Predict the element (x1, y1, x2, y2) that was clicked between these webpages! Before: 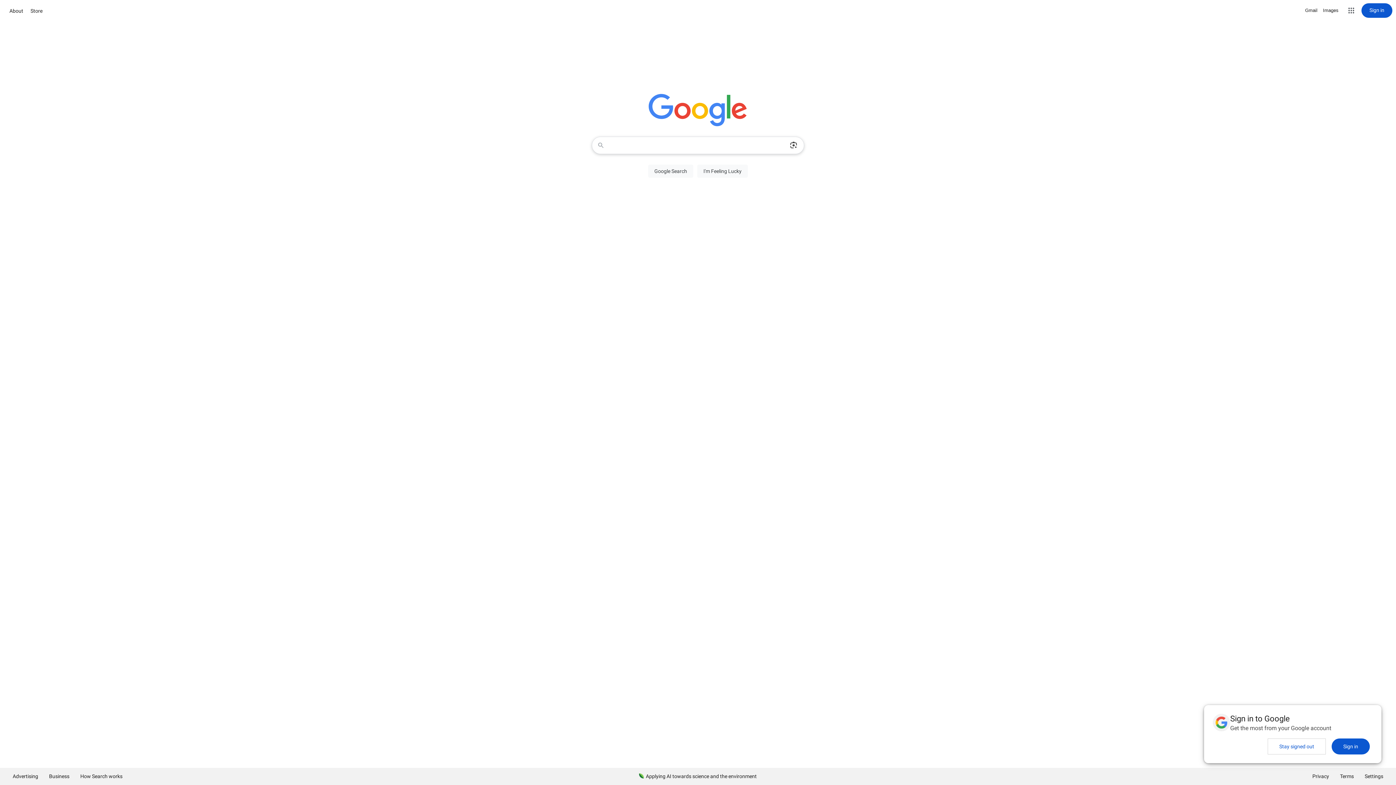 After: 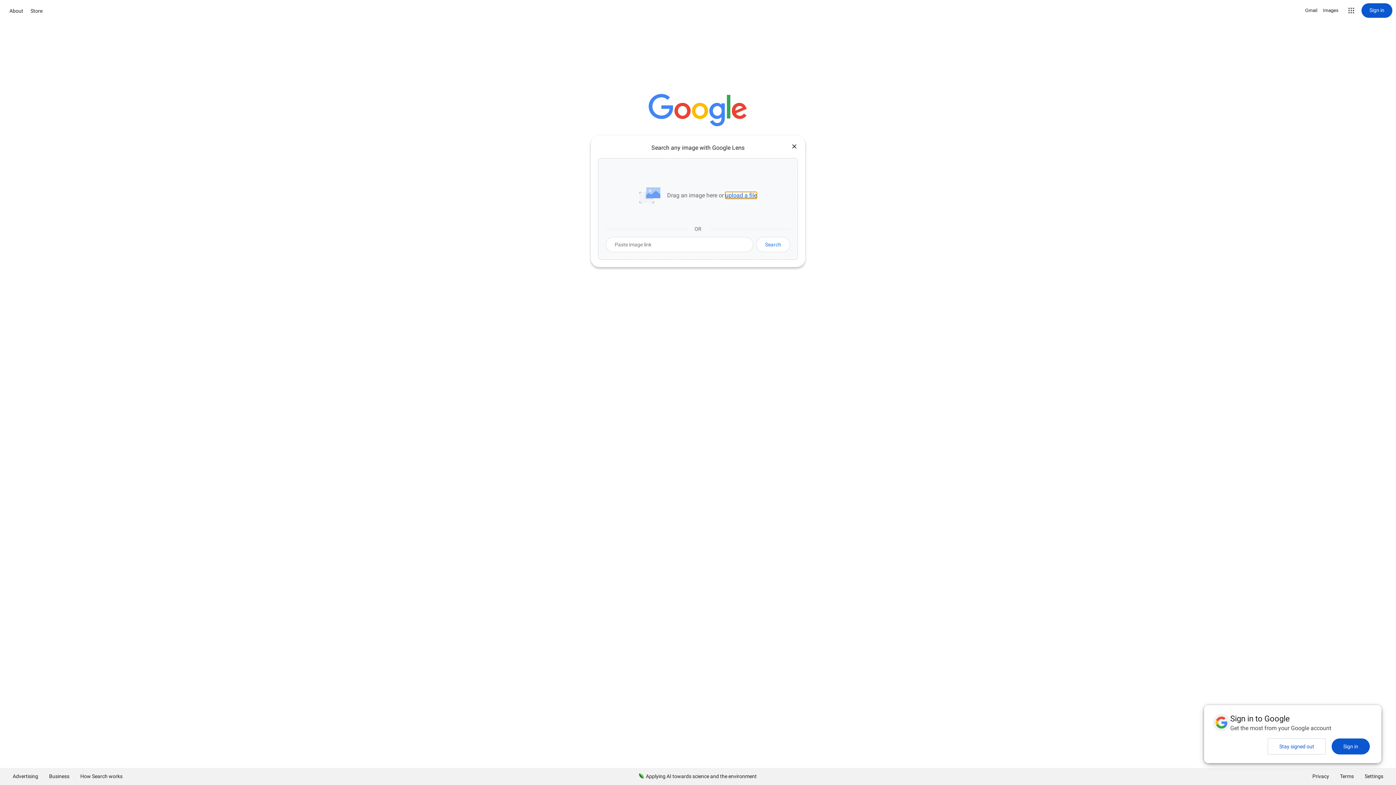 Action: bbox: (786, 137, 801, 153) label: Search by image